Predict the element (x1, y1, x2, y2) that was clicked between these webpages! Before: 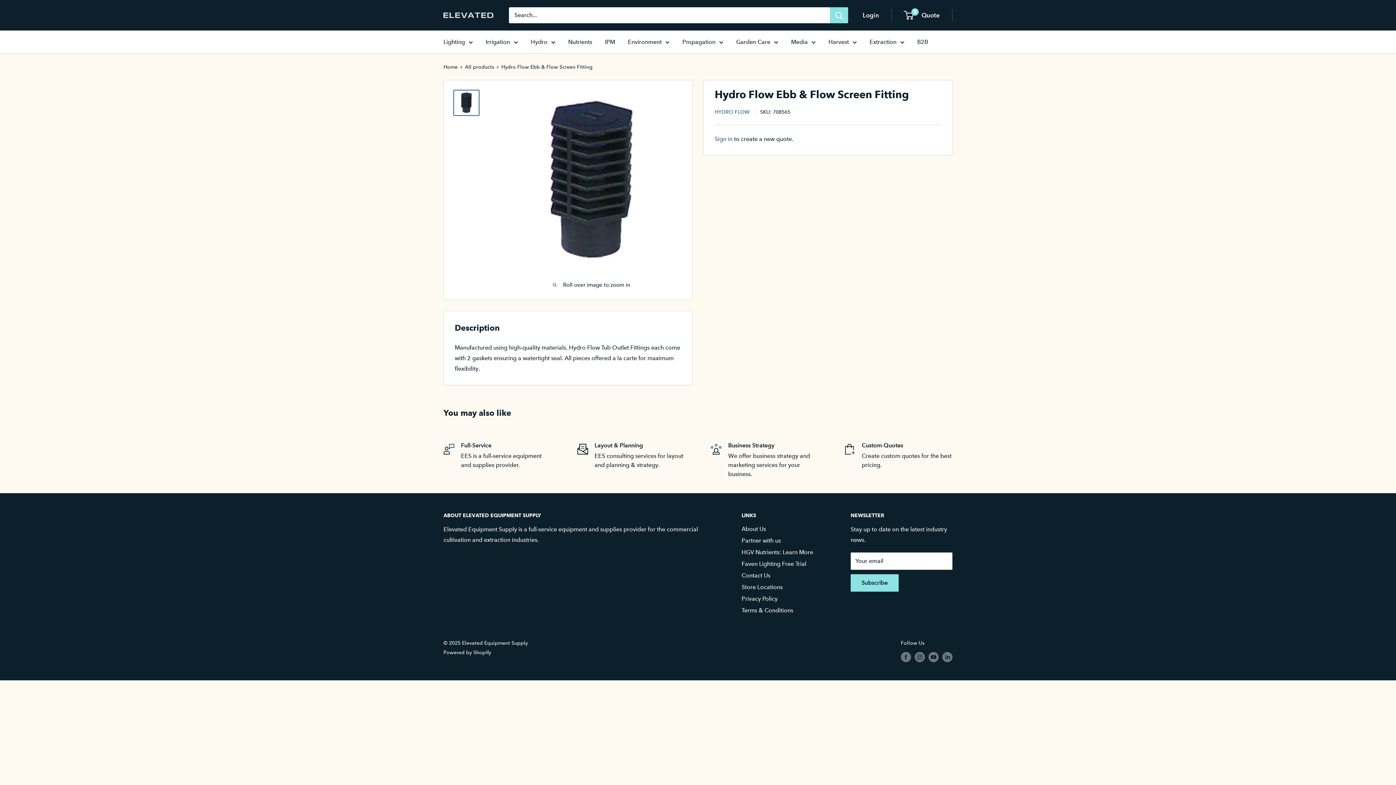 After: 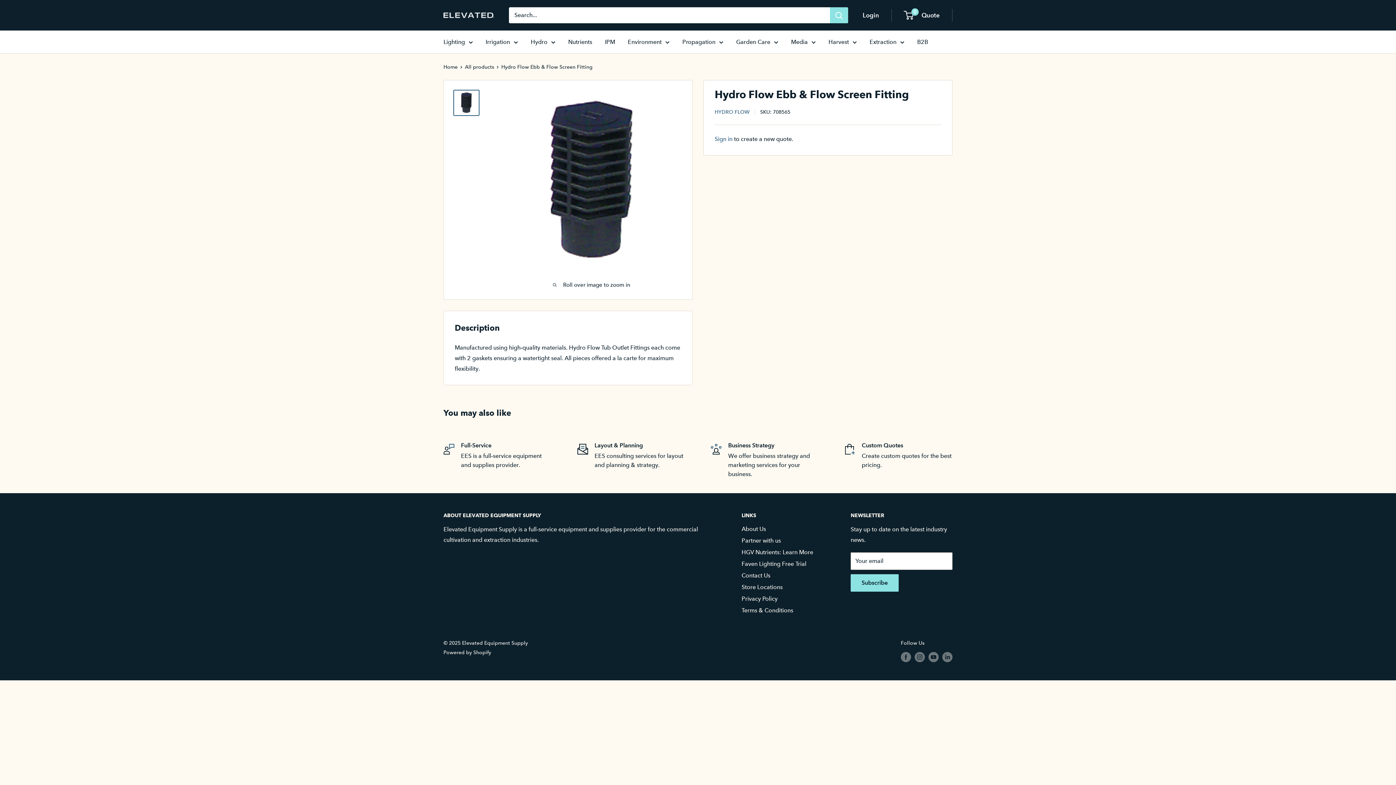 Action: bbox: (453, 89, 479, 116)